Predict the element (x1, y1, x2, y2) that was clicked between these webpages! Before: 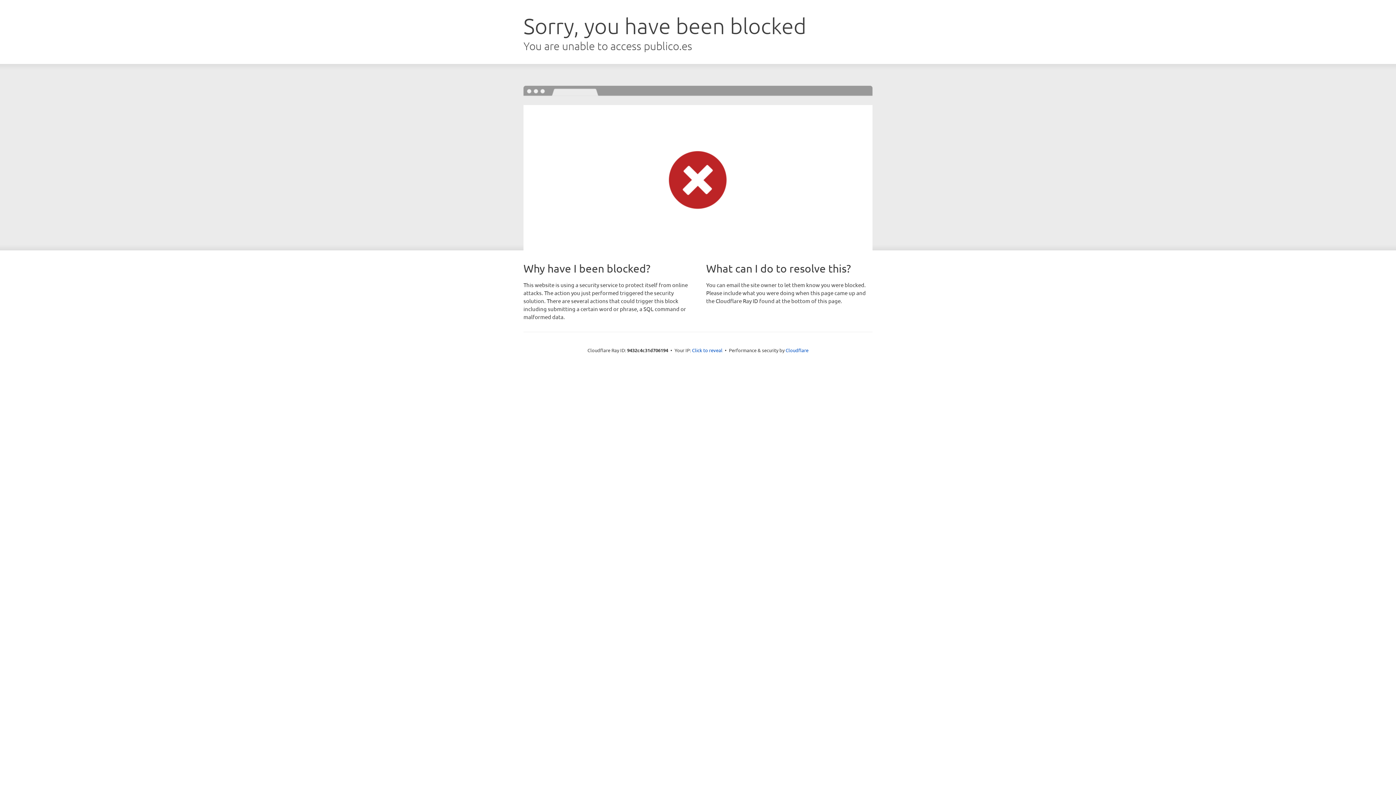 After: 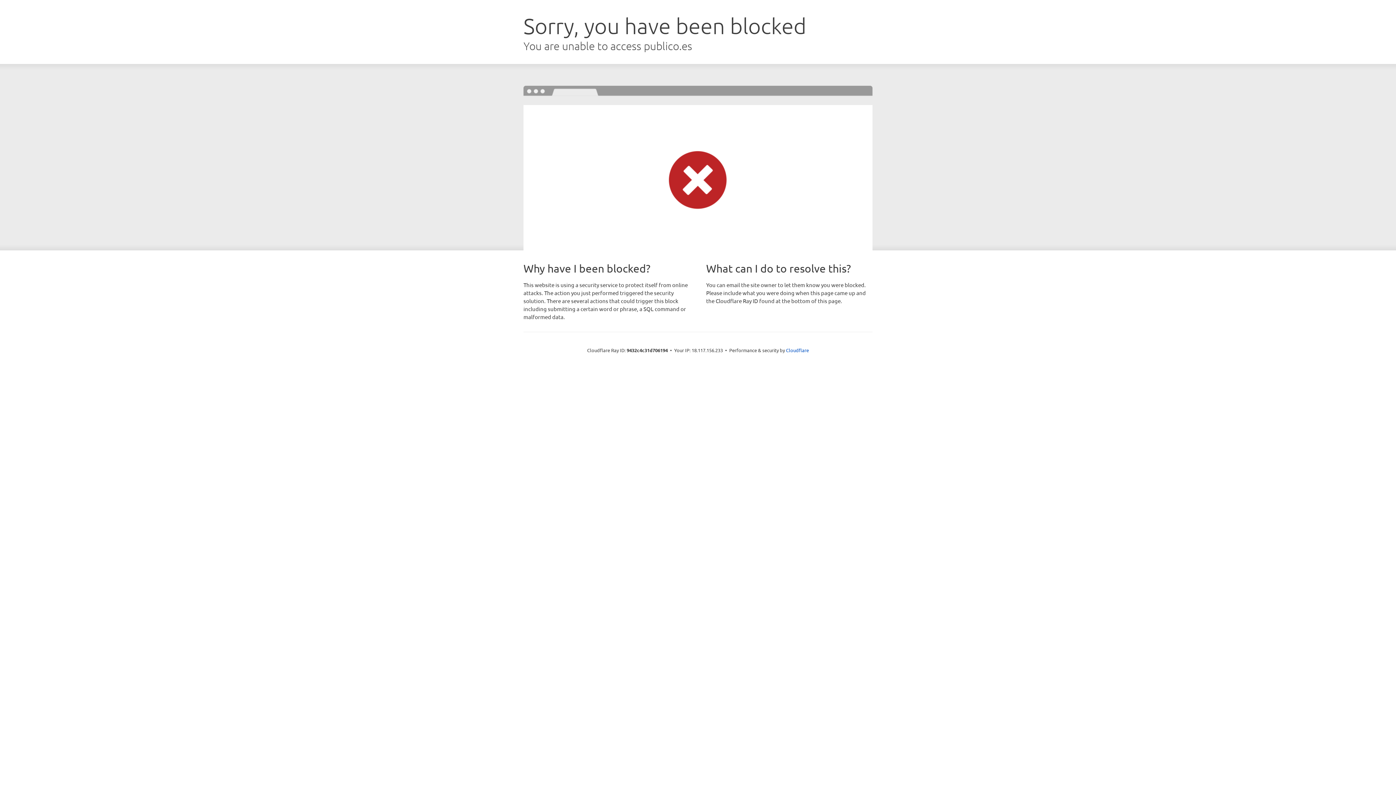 Action: label: Click to reveal bbox: (692, 346, 722, 353)